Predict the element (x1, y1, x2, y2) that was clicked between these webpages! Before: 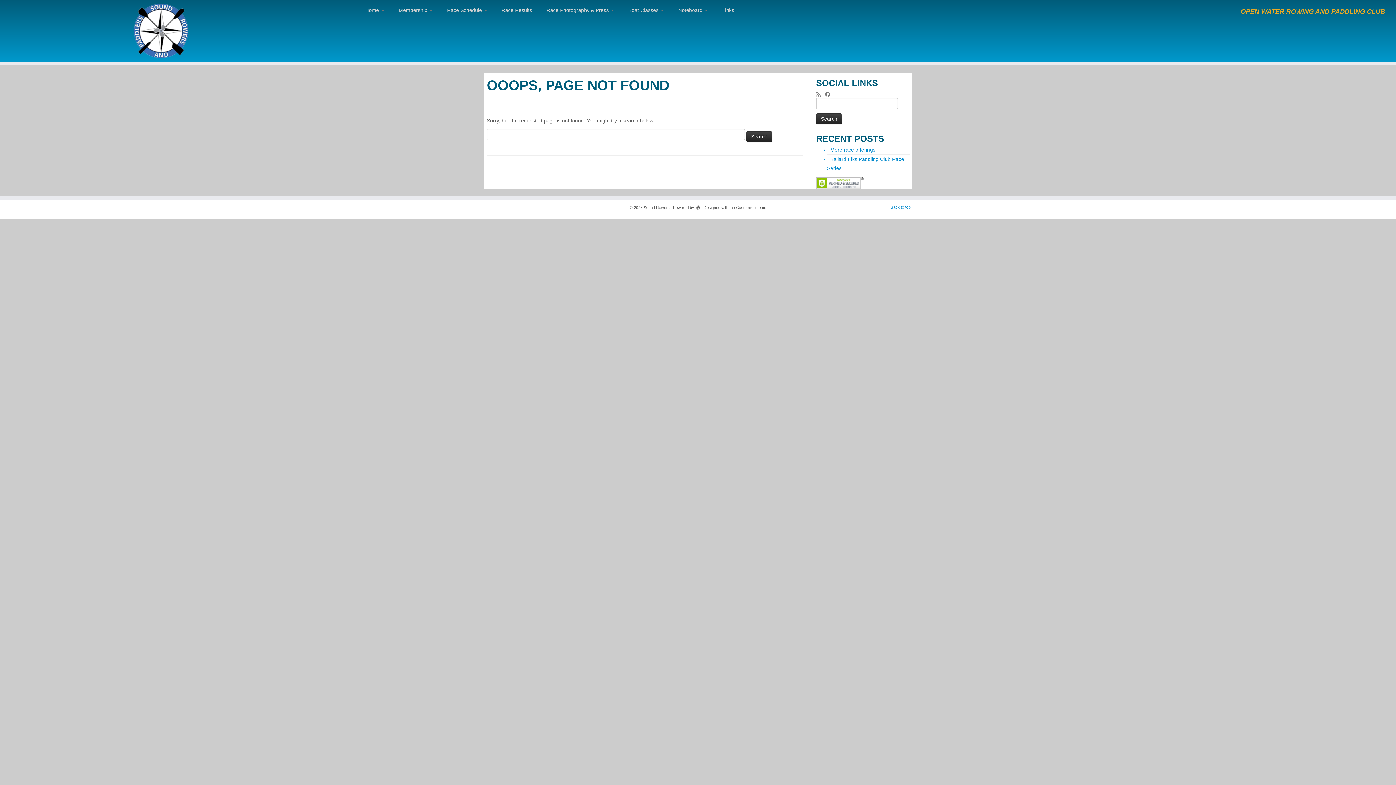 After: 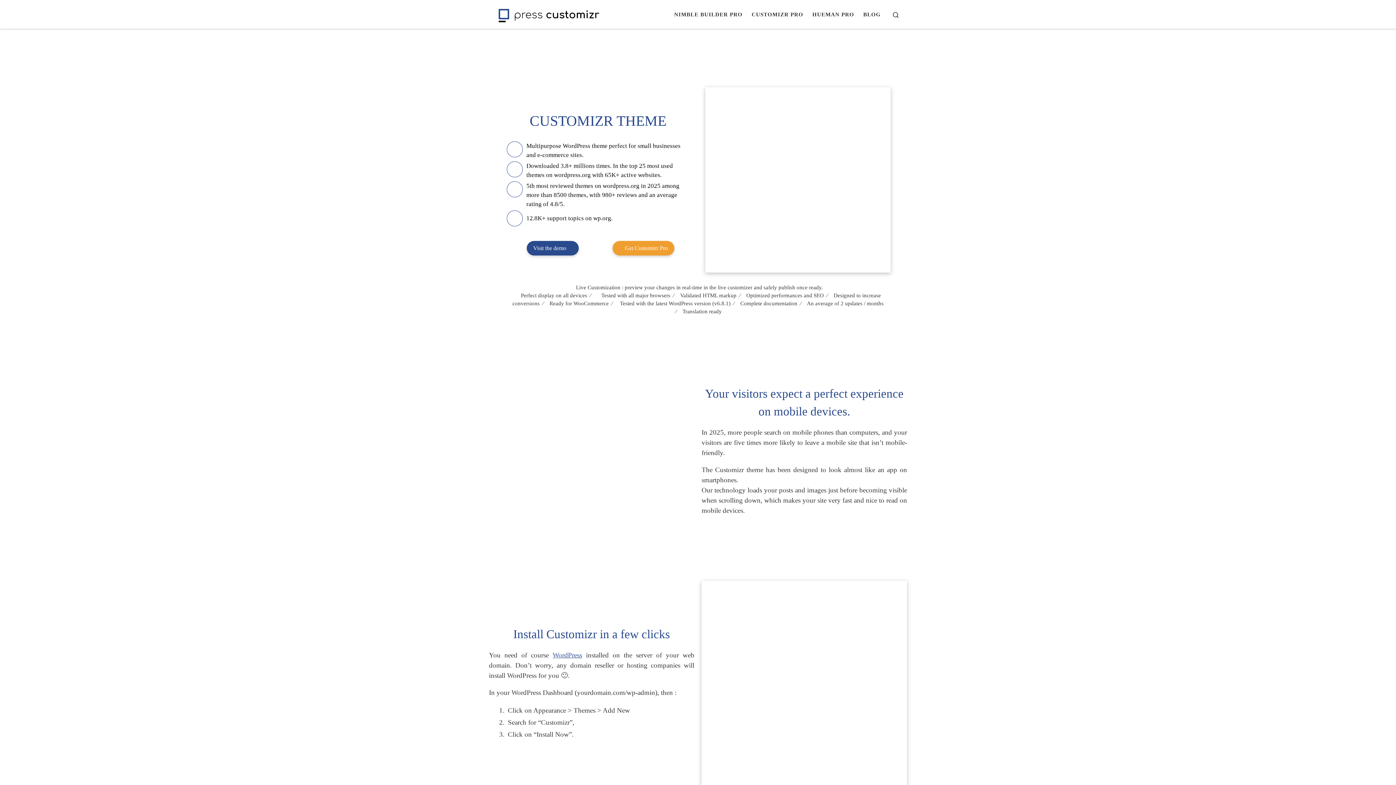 Action: label: Customizr theme bbox: (736, 204, 766, 211)